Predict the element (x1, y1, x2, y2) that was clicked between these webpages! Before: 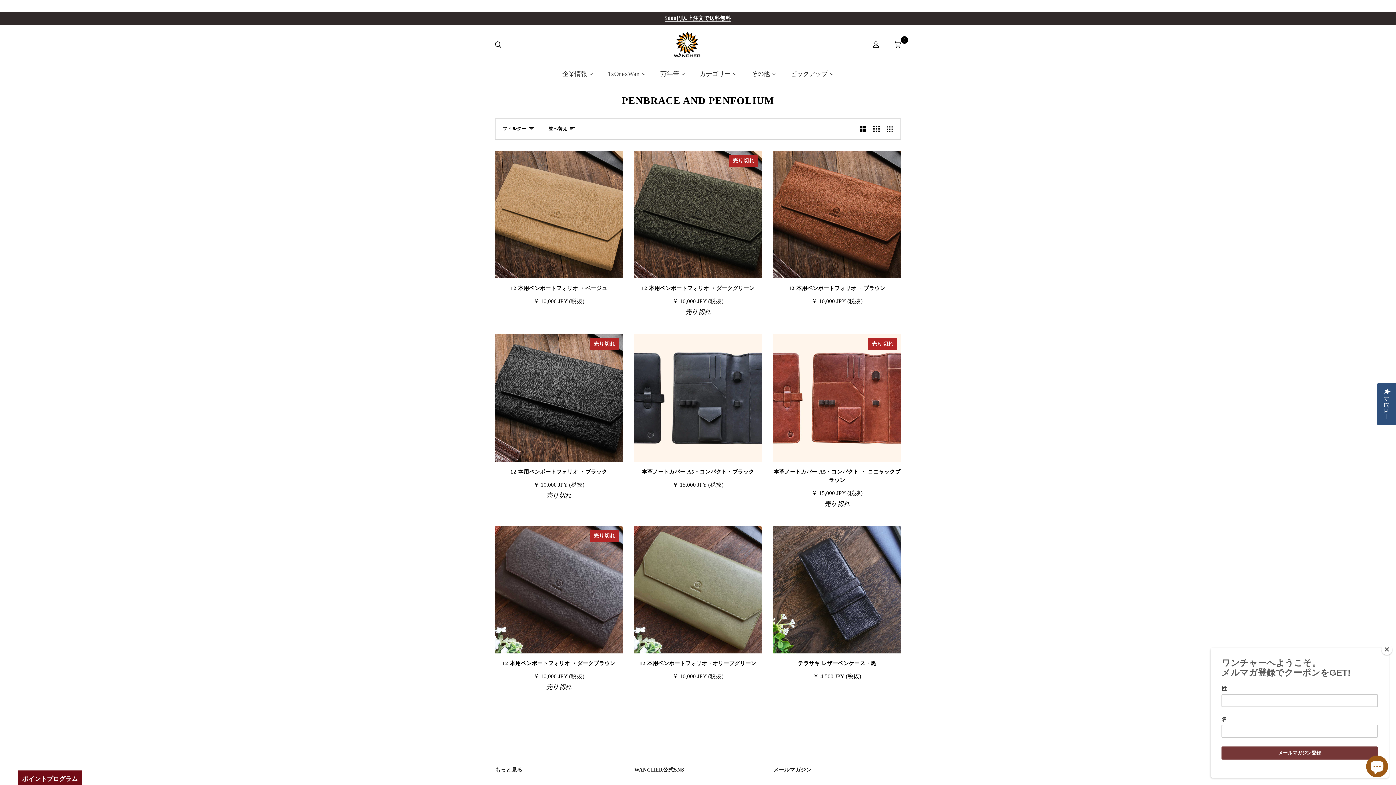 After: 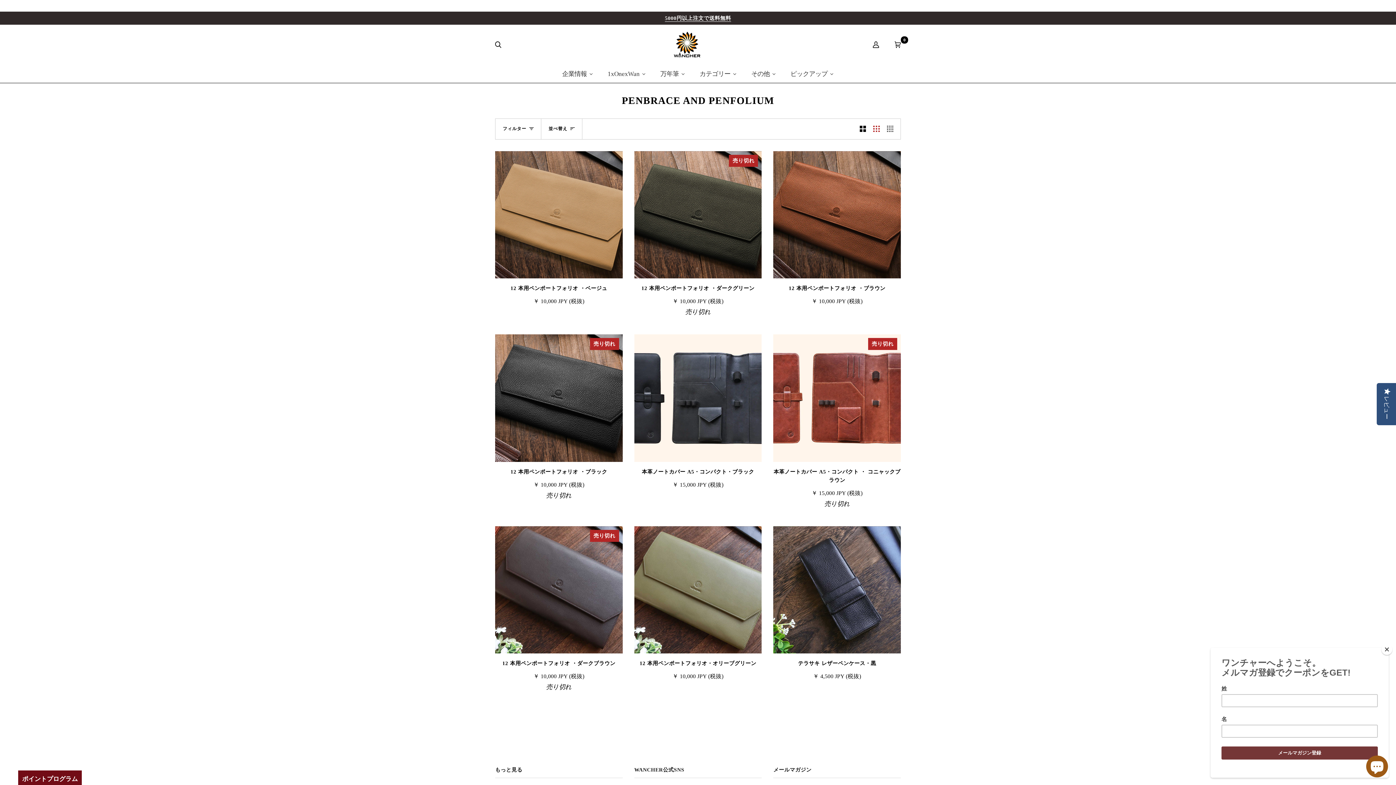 Action: bbox: (869, 118, 883, 139) label: 行ごとに 3  製品を表示する